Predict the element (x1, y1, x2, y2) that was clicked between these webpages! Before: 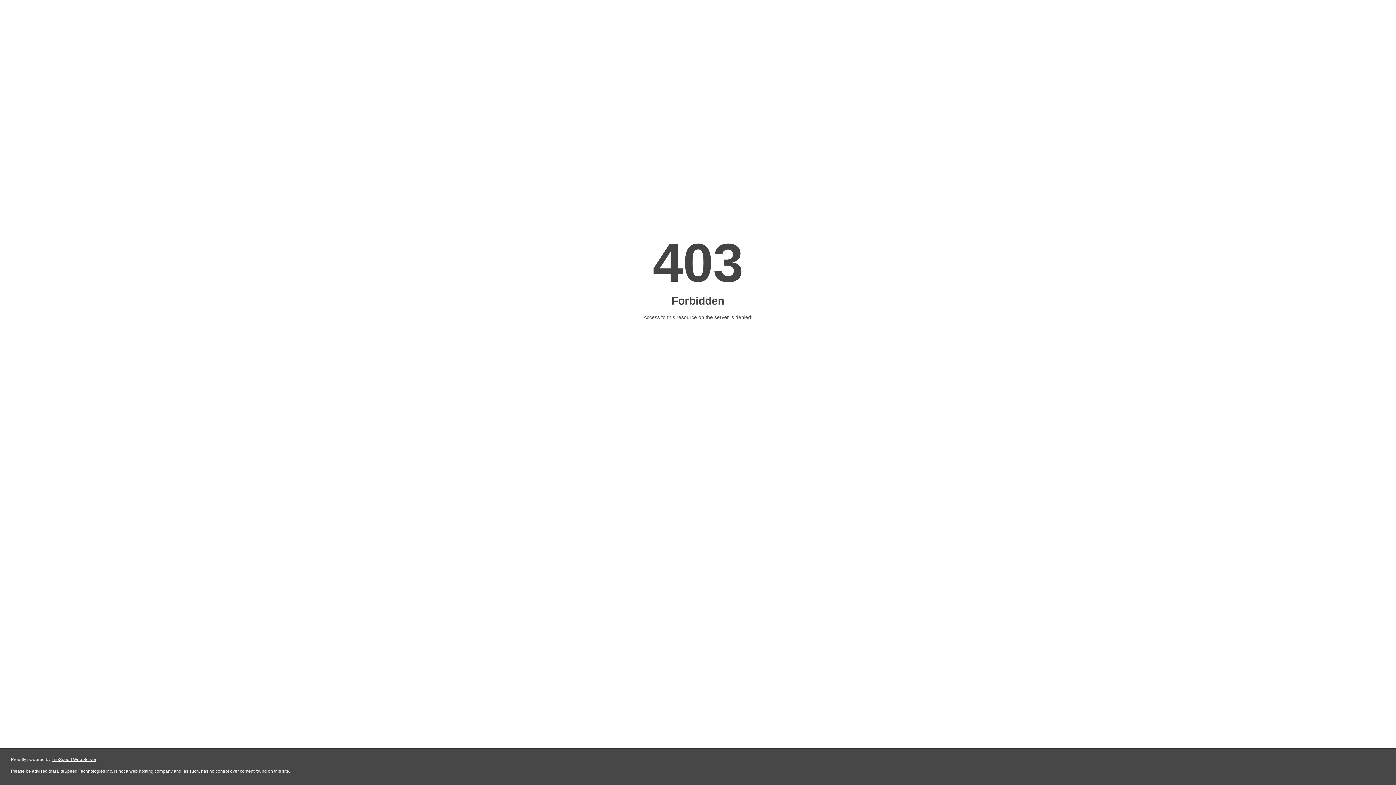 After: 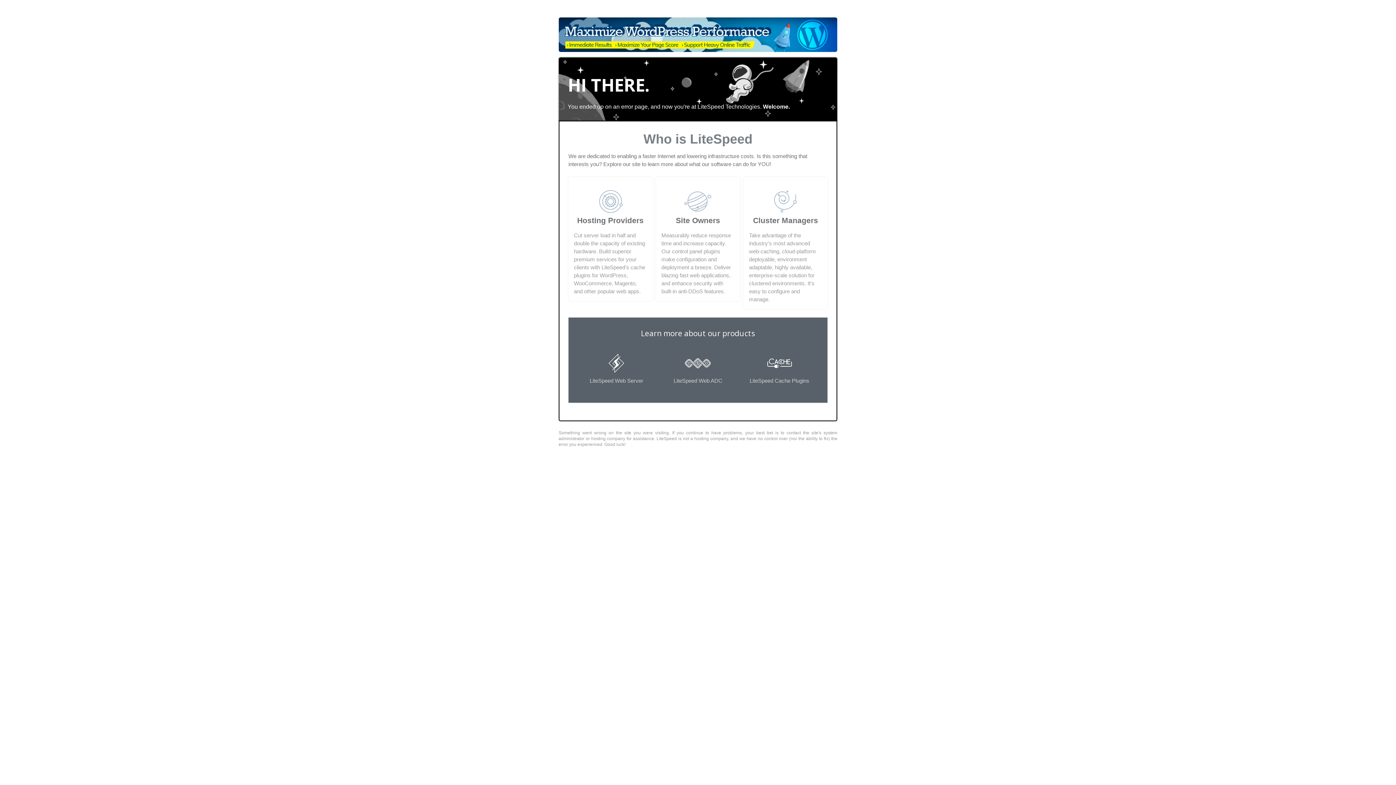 Action: bbox: (51, 757, 96, 762) label: LiteSpeed Web Server